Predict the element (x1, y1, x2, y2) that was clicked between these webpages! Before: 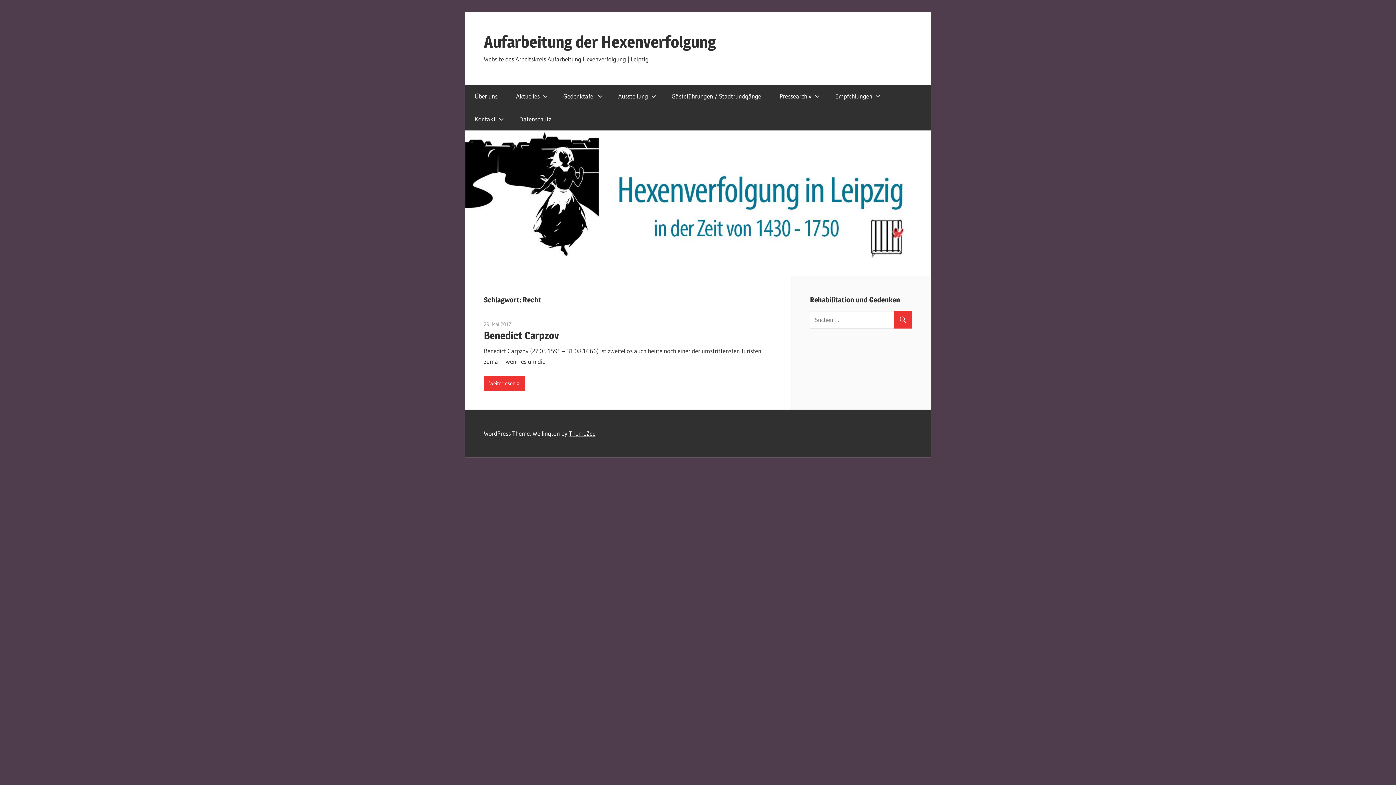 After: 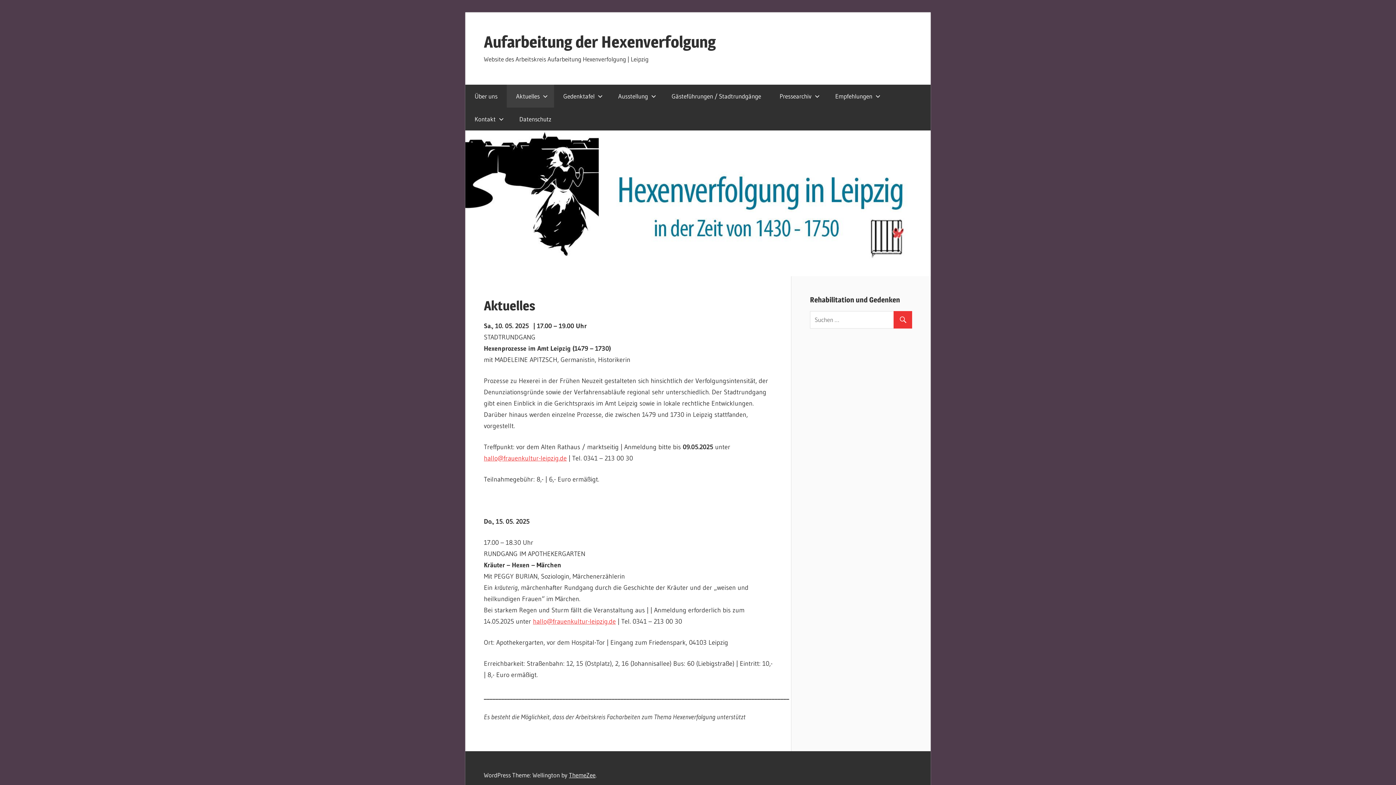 Action: bbox: (506, 84, 554, 107) label: Aktuelles